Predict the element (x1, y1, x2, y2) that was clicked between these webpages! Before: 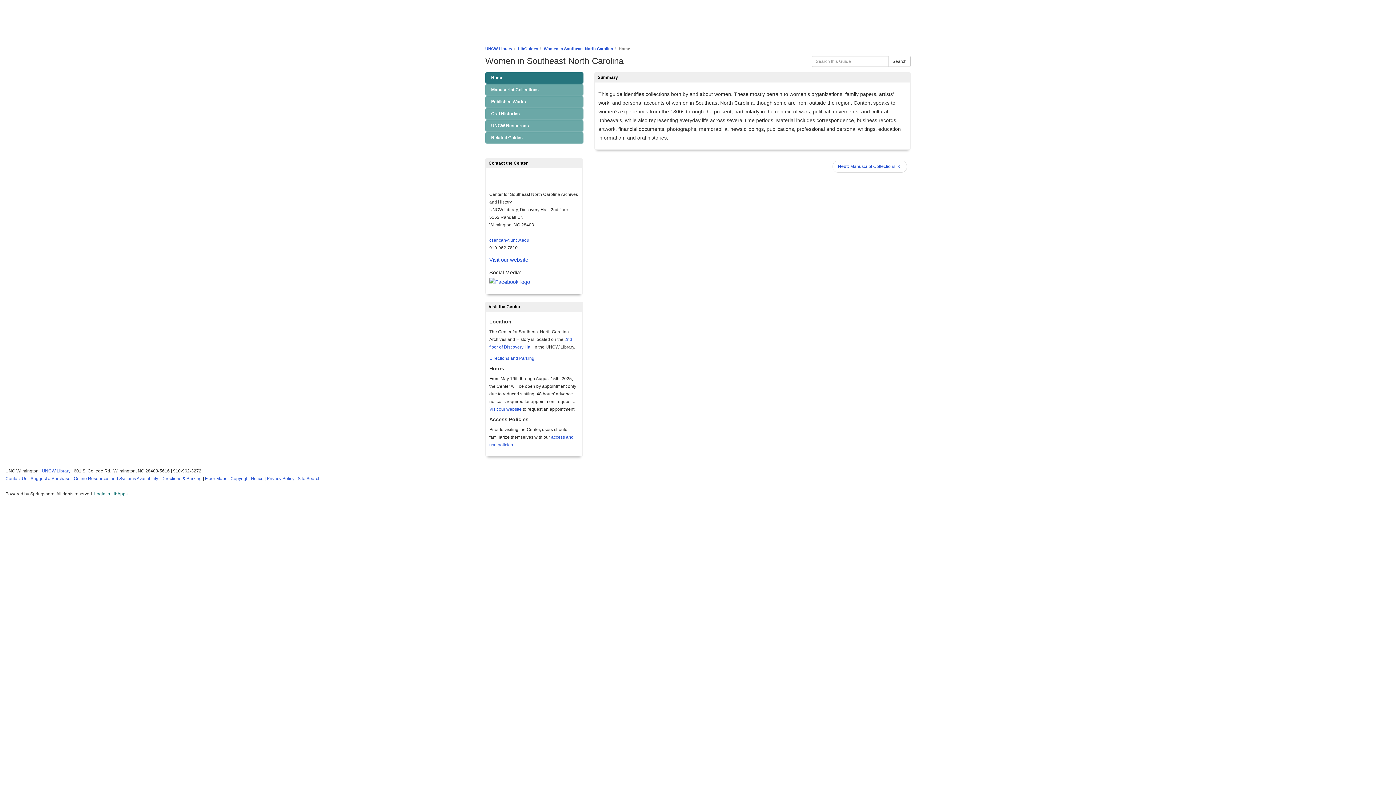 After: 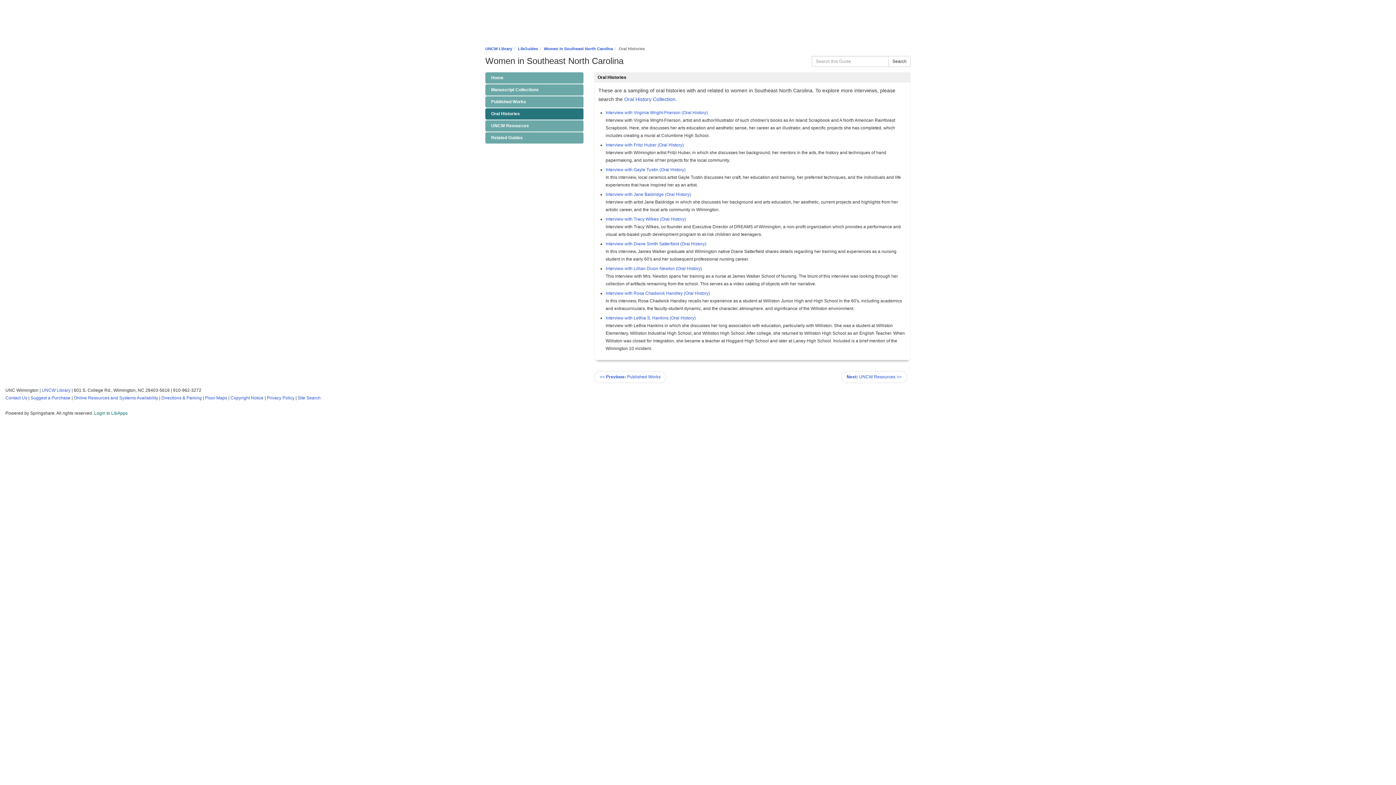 Action: bbox: (485, 108, 583, 119) label: Oral Histories